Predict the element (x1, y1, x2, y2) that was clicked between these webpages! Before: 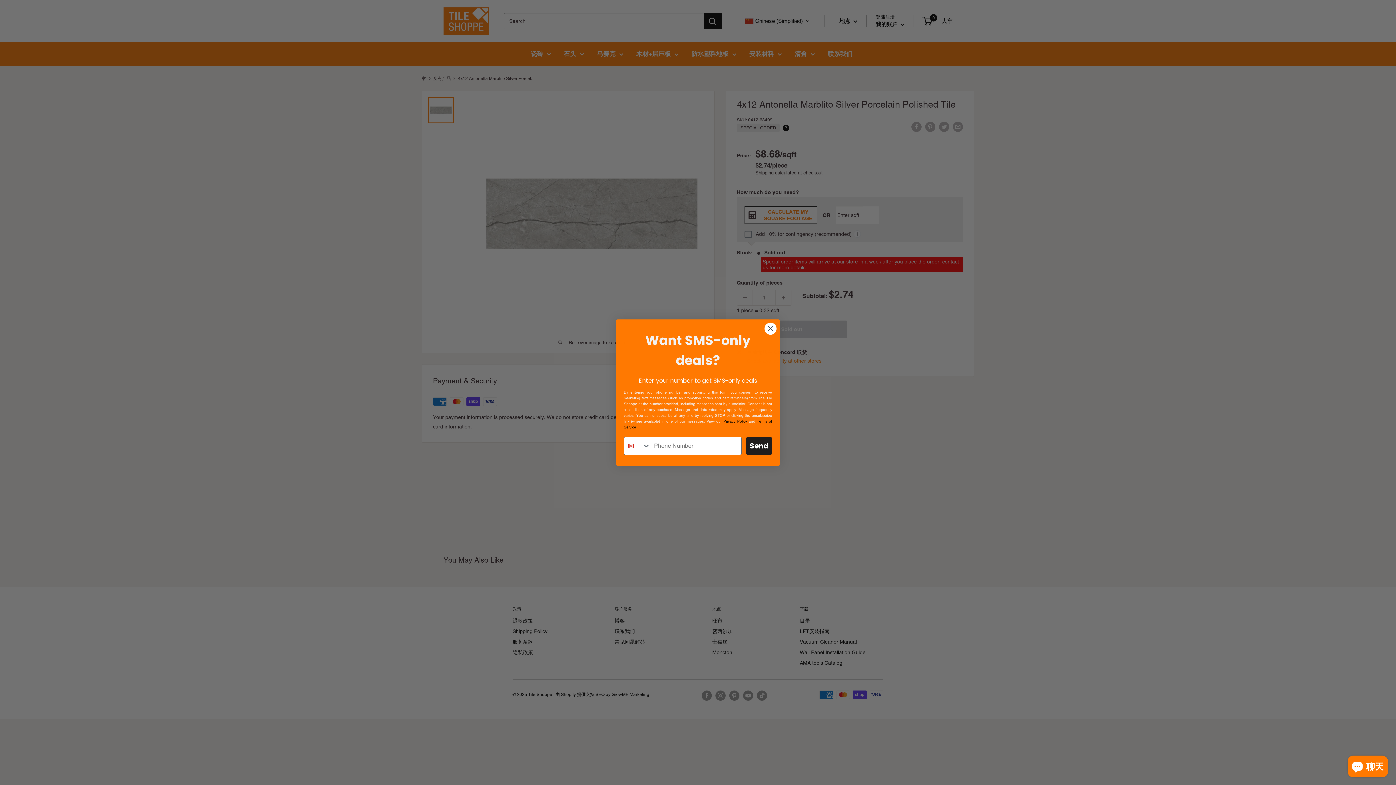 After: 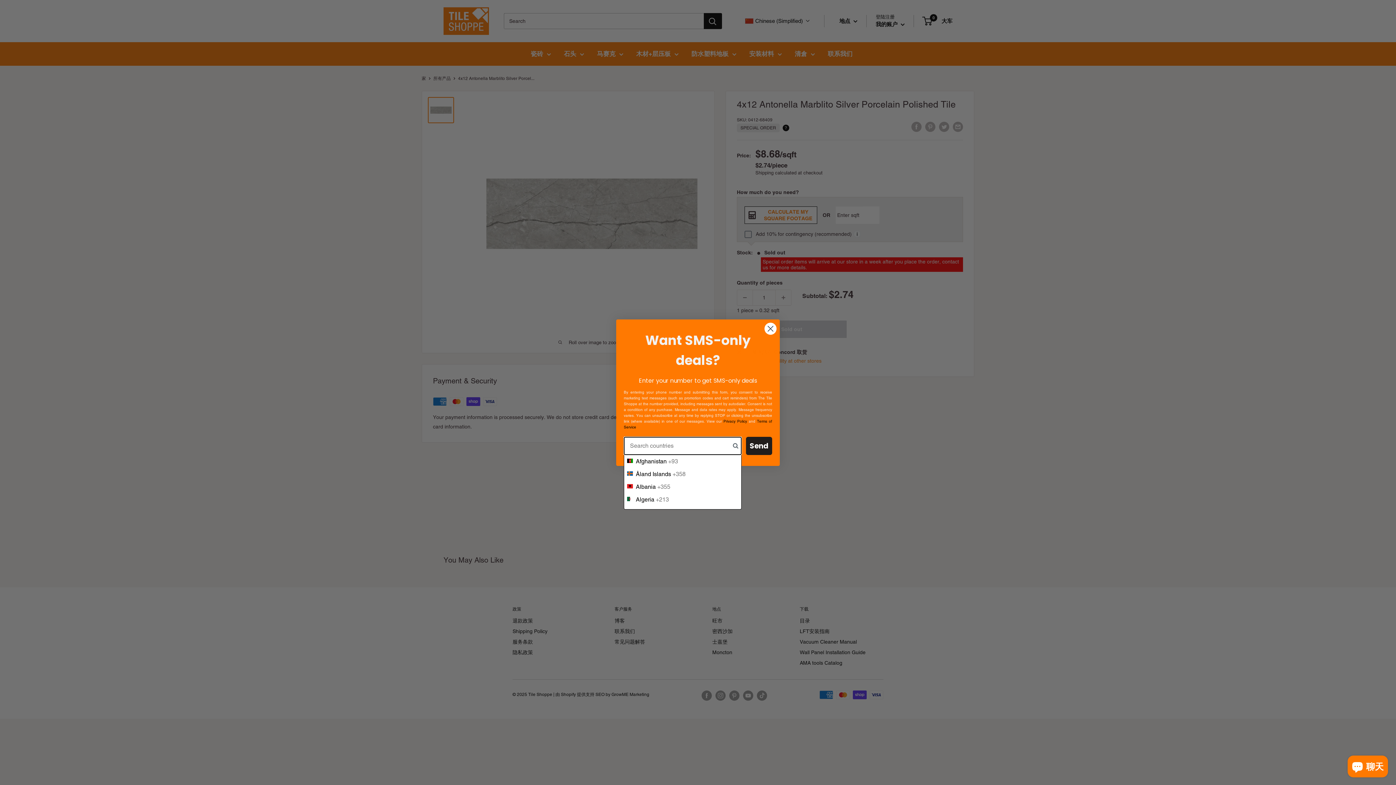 Action: bbox: (624, 437, 650, 454) label: Search Countries